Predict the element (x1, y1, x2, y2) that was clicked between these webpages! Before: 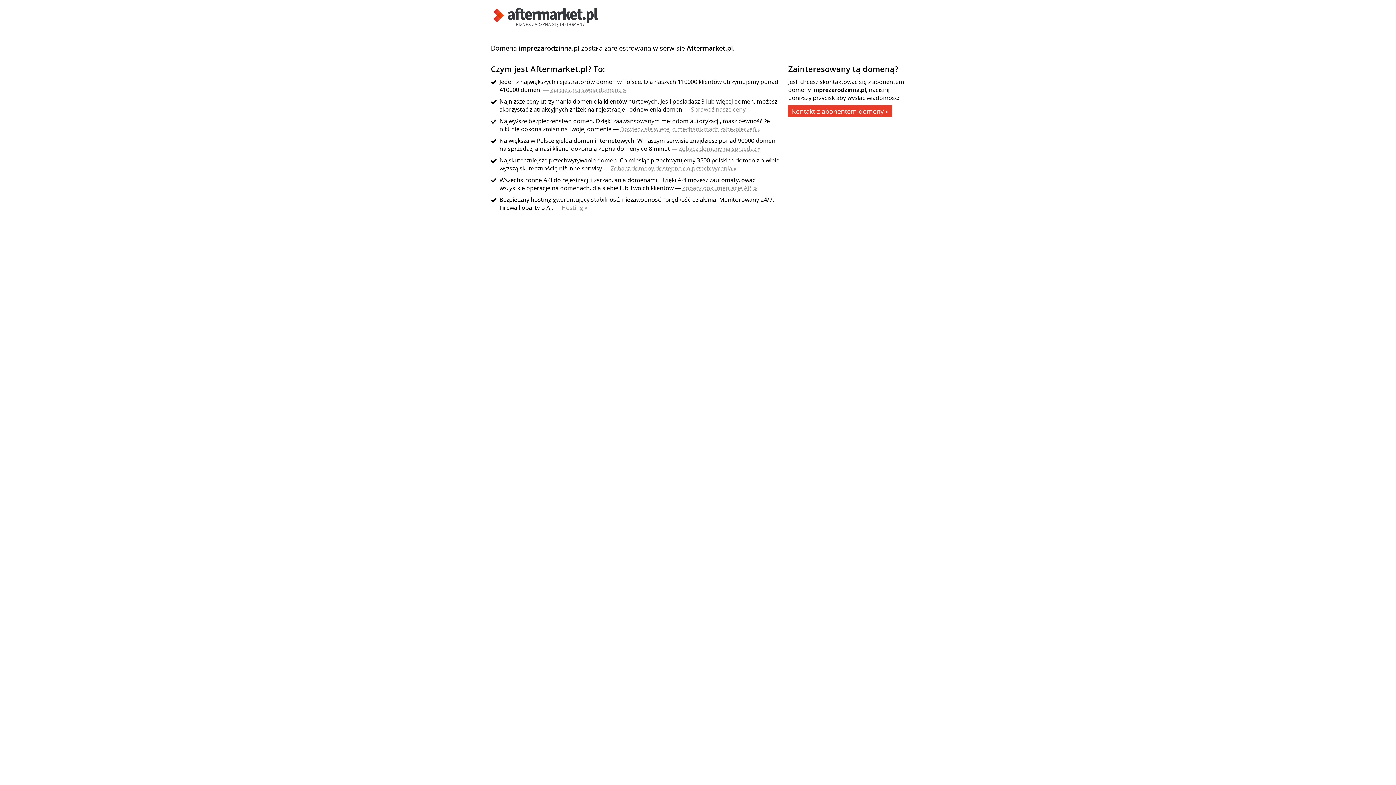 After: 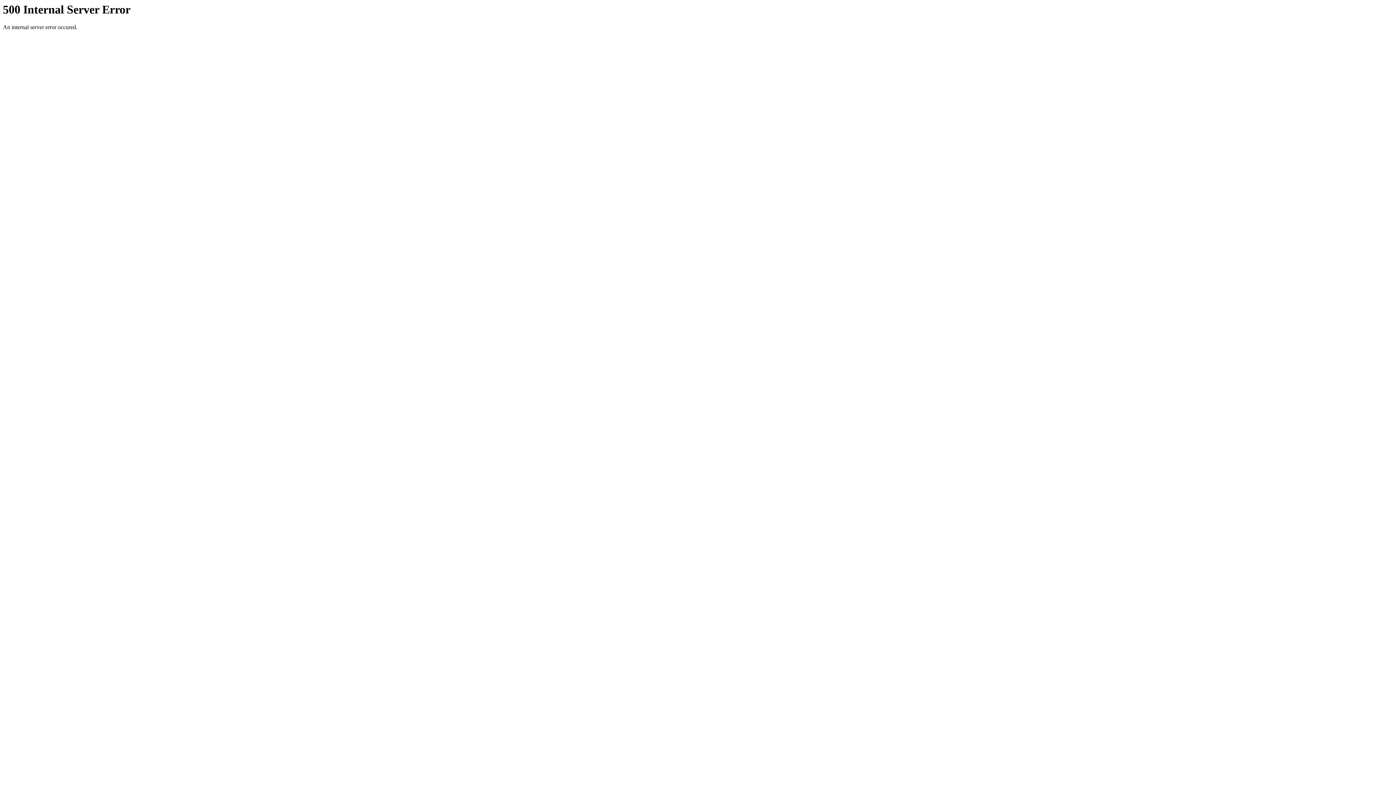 Action: label: Sprawdź nasze ceny » bbox: (691, 105, 750, 113)